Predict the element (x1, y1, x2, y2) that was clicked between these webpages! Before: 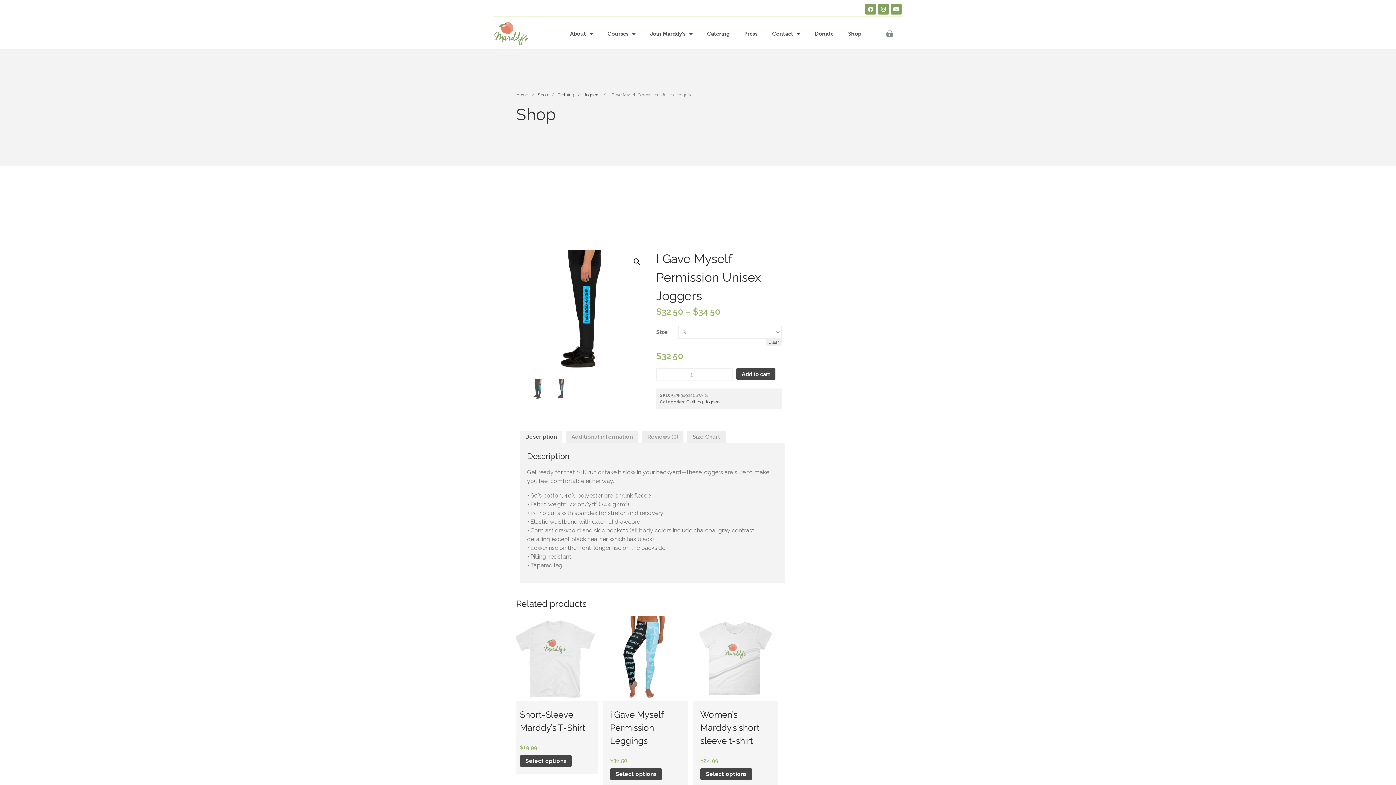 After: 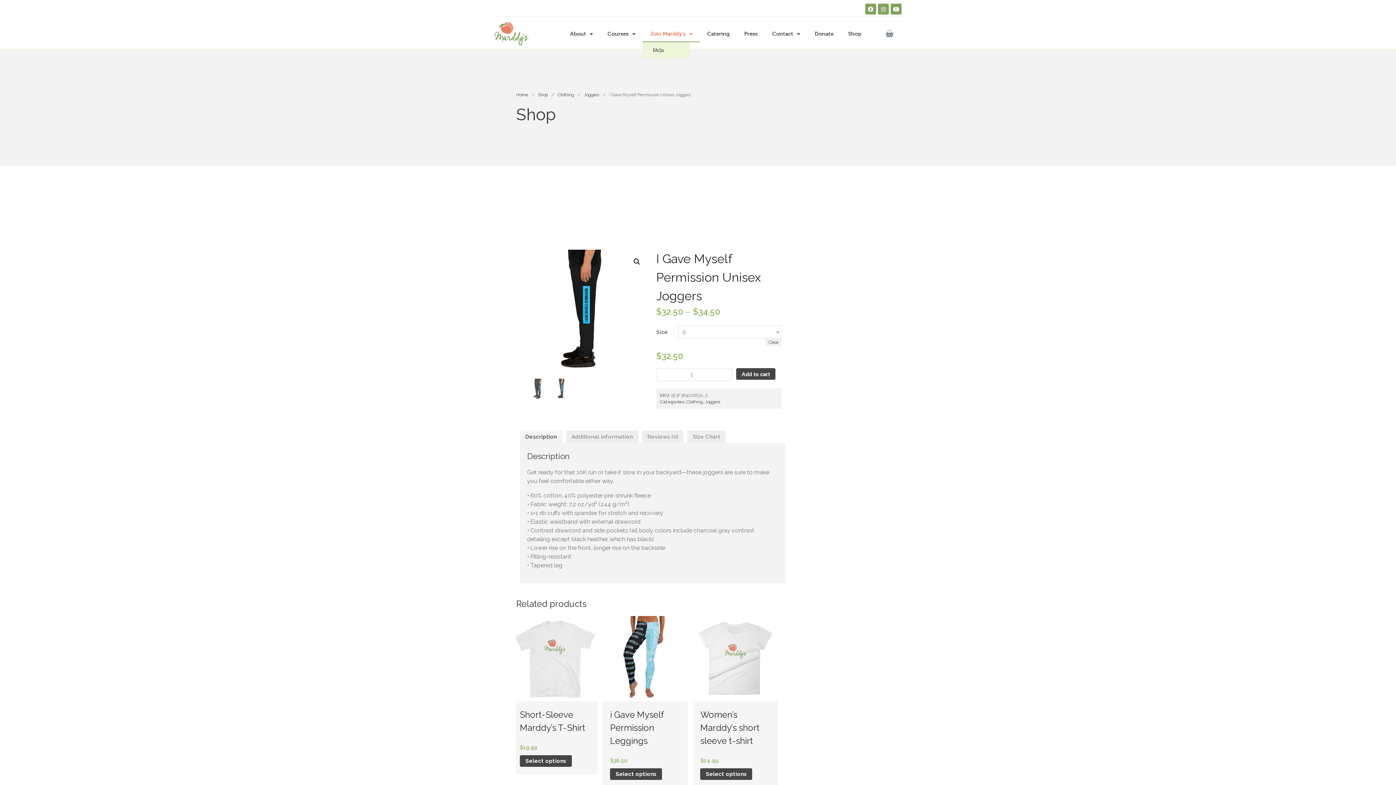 Action: bbox: (642, 25, 700, 42) label: Join Marddy’s